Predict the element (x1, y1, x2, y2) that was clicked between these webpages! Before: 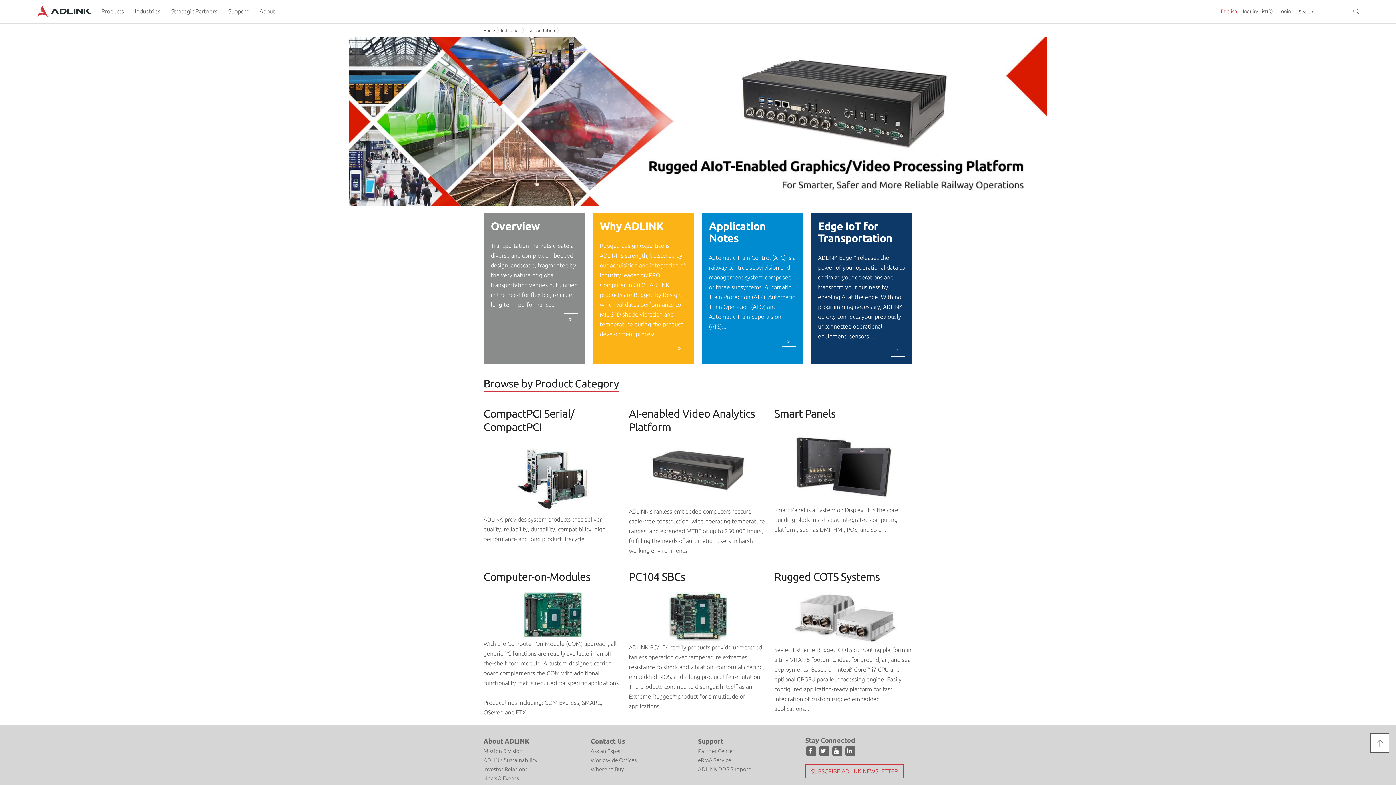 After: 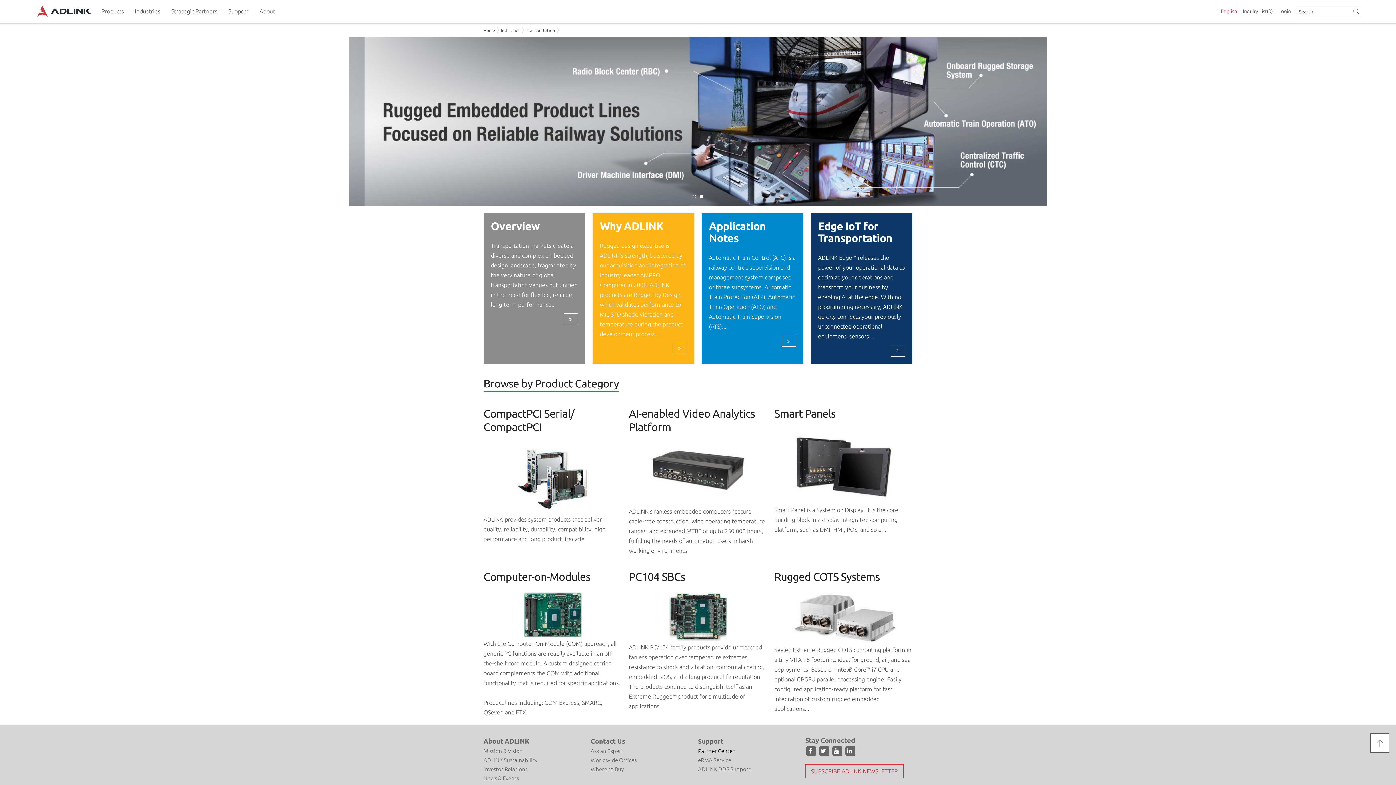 Action: bbox: (698, 698, 734, 704) label: Partner Center